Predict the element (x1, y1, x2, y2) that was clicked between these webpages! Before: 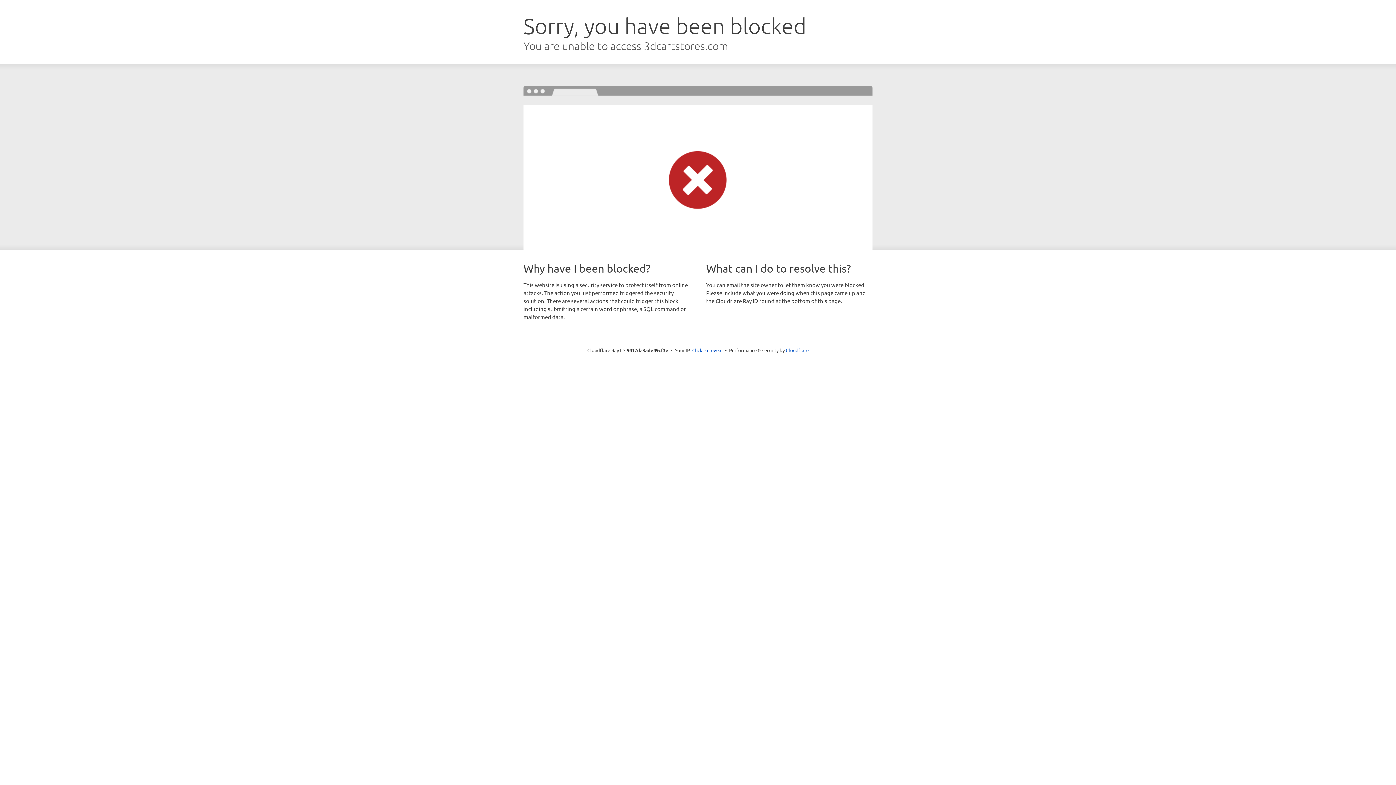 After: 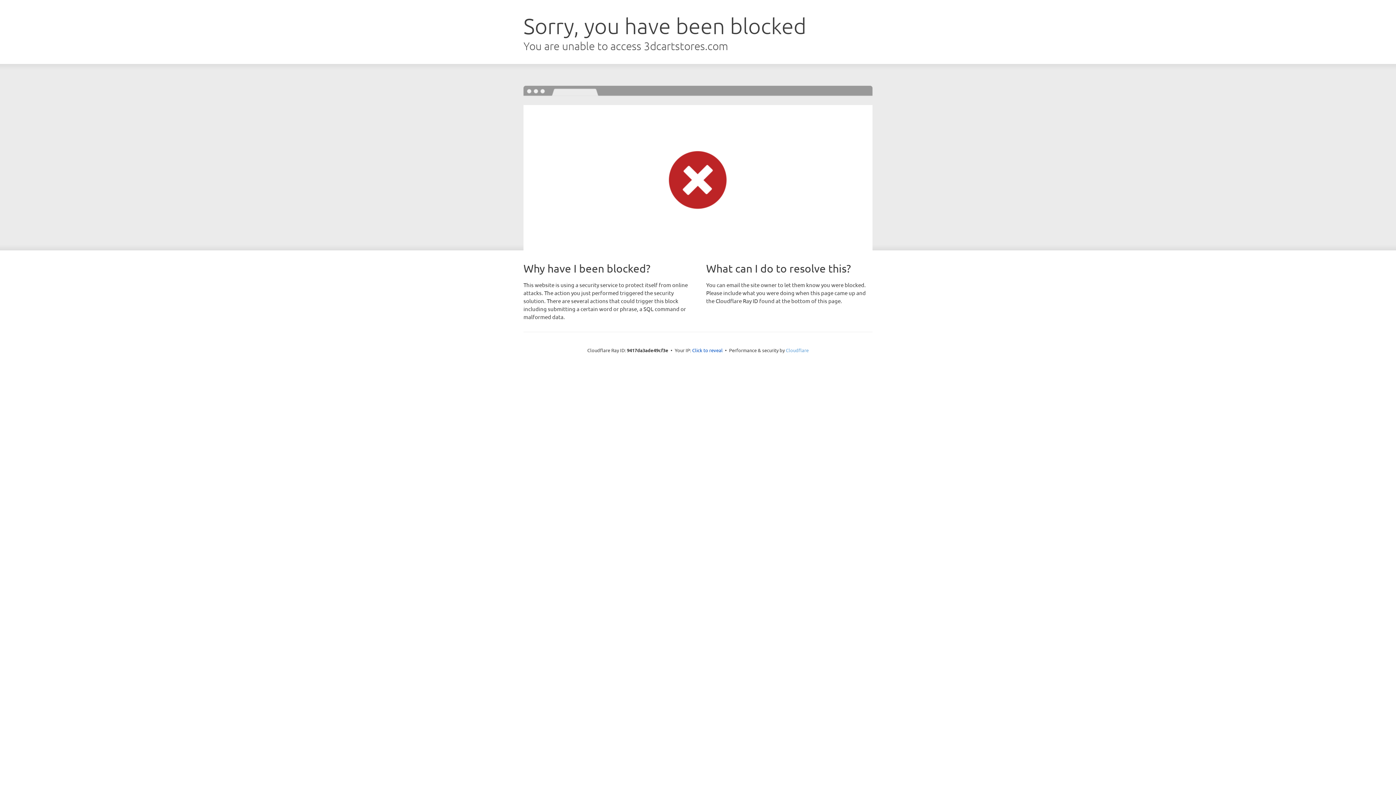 Action: label: Cloudflare bbox: (786, 347, 808, 353)